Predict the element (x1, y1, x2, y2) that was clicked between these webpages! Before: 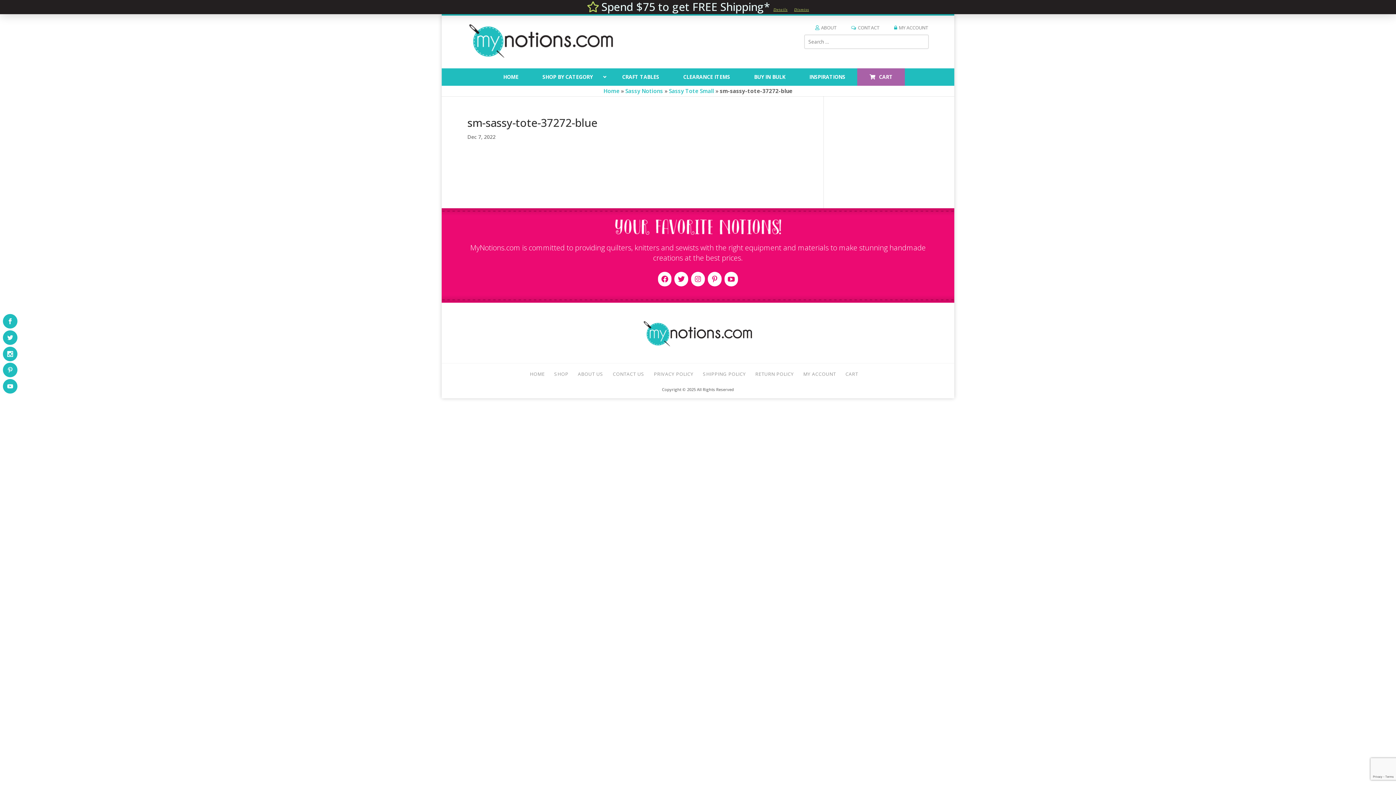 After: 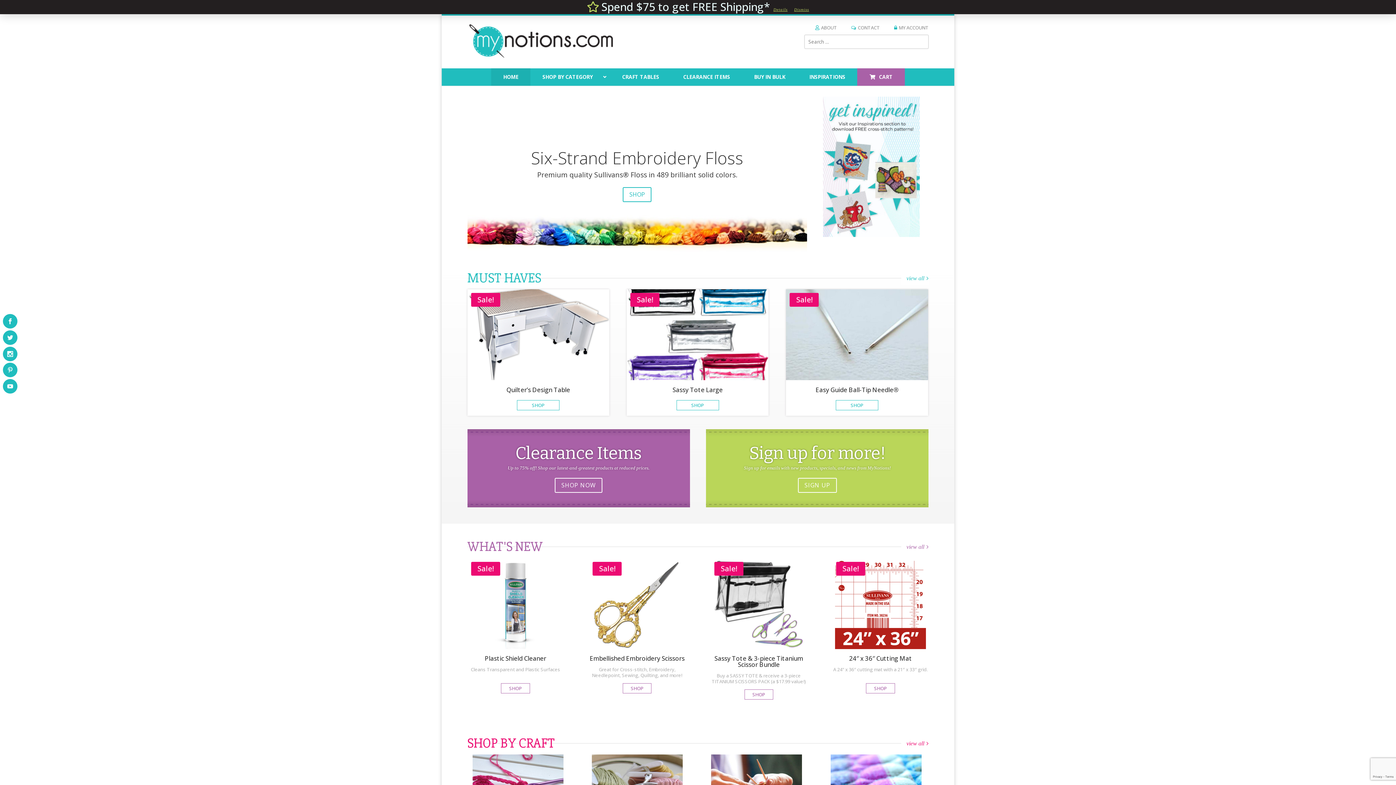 Action: bbox: (530, 370, 544, 377) label: HOME